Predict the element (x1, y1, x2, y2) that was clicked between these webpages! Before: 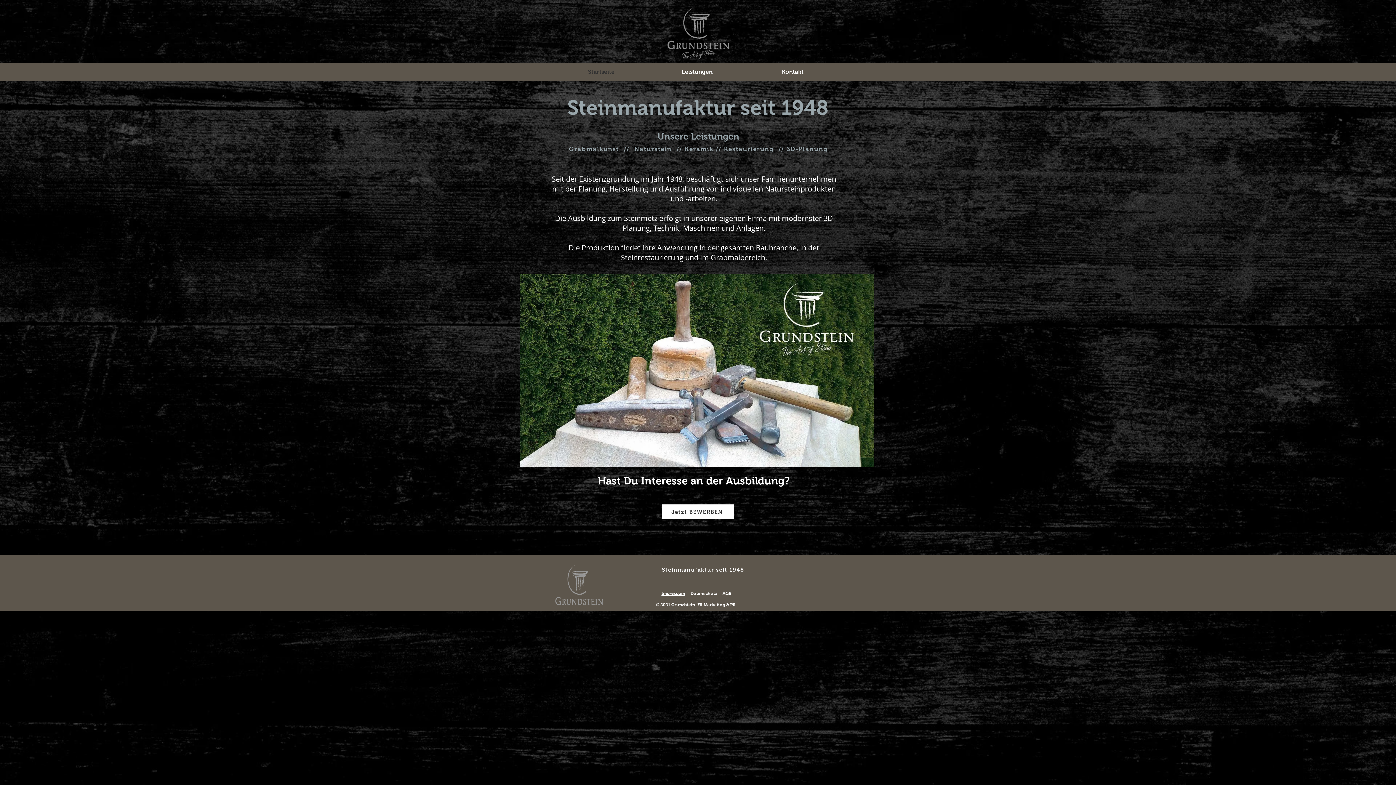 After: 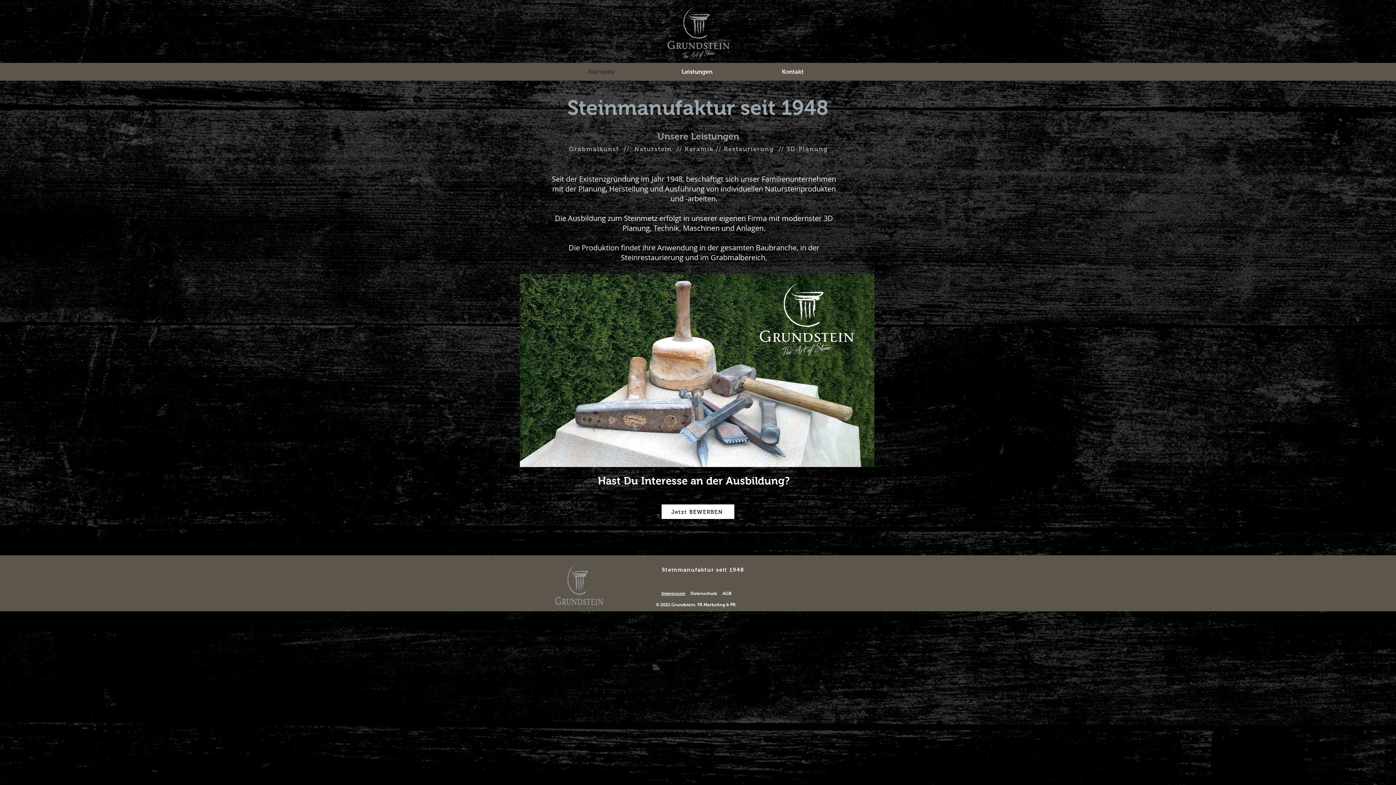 Action: bbox: (553, 62, 649, 80) label: Startseite